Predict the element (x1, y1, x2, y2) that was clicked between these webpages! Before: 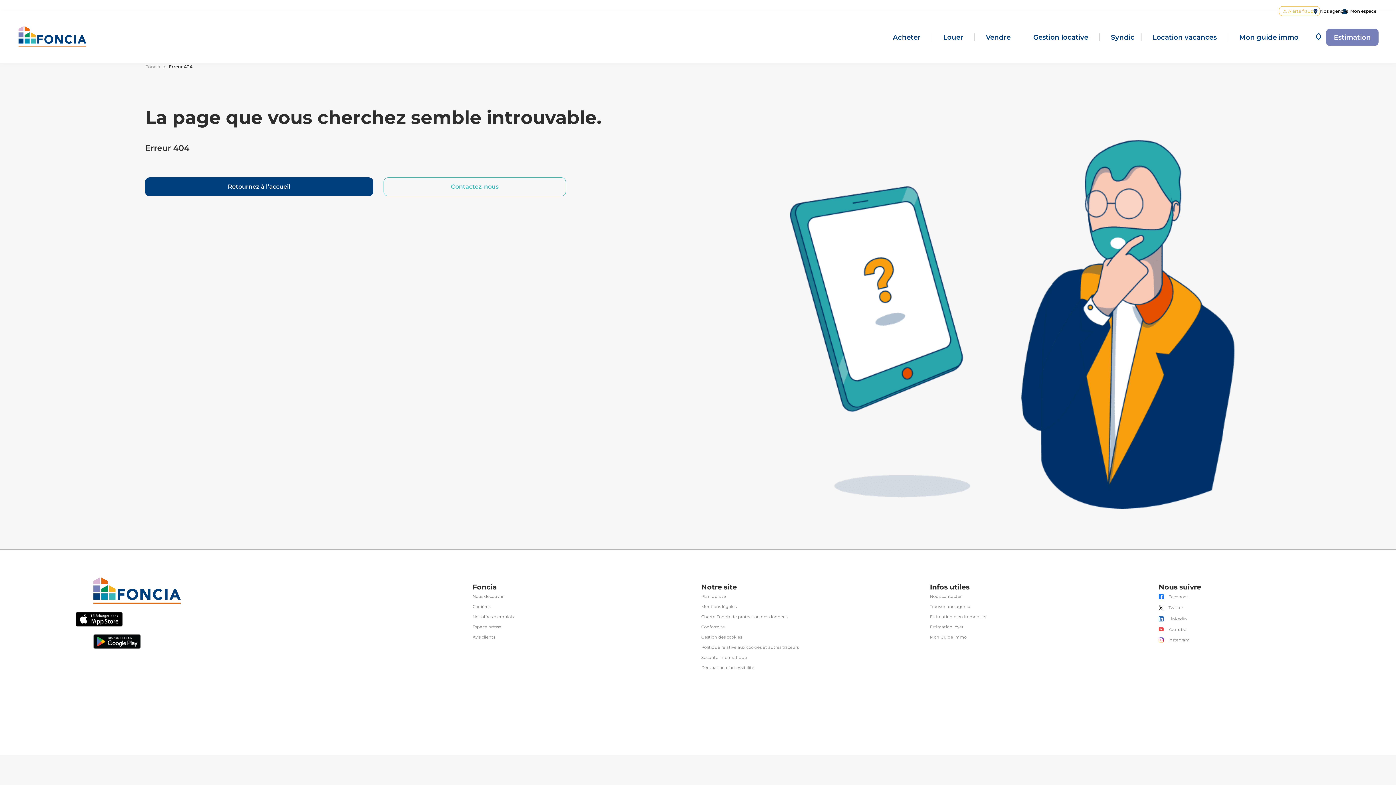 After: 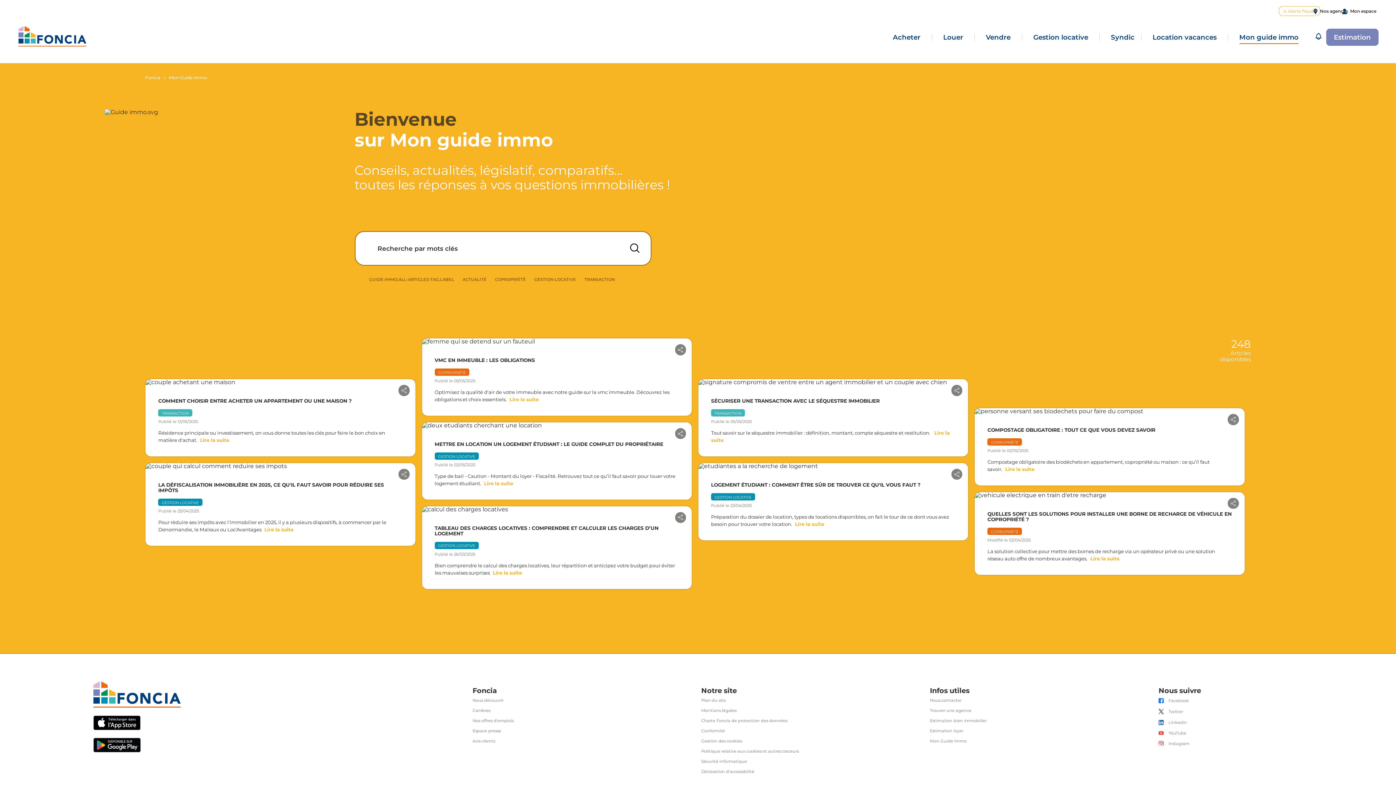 Action: label: Mon Guide Immo bbox: (930, 624, 966, 628)